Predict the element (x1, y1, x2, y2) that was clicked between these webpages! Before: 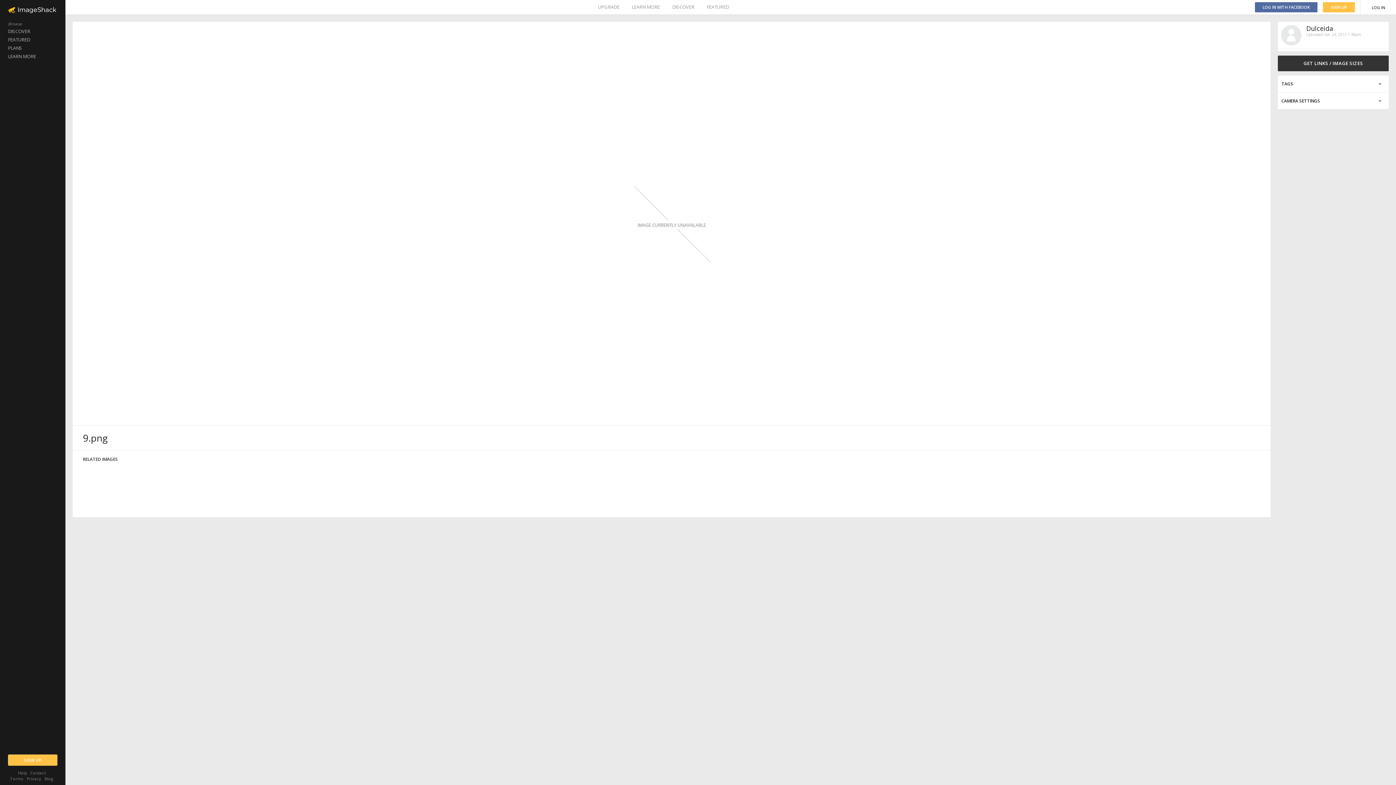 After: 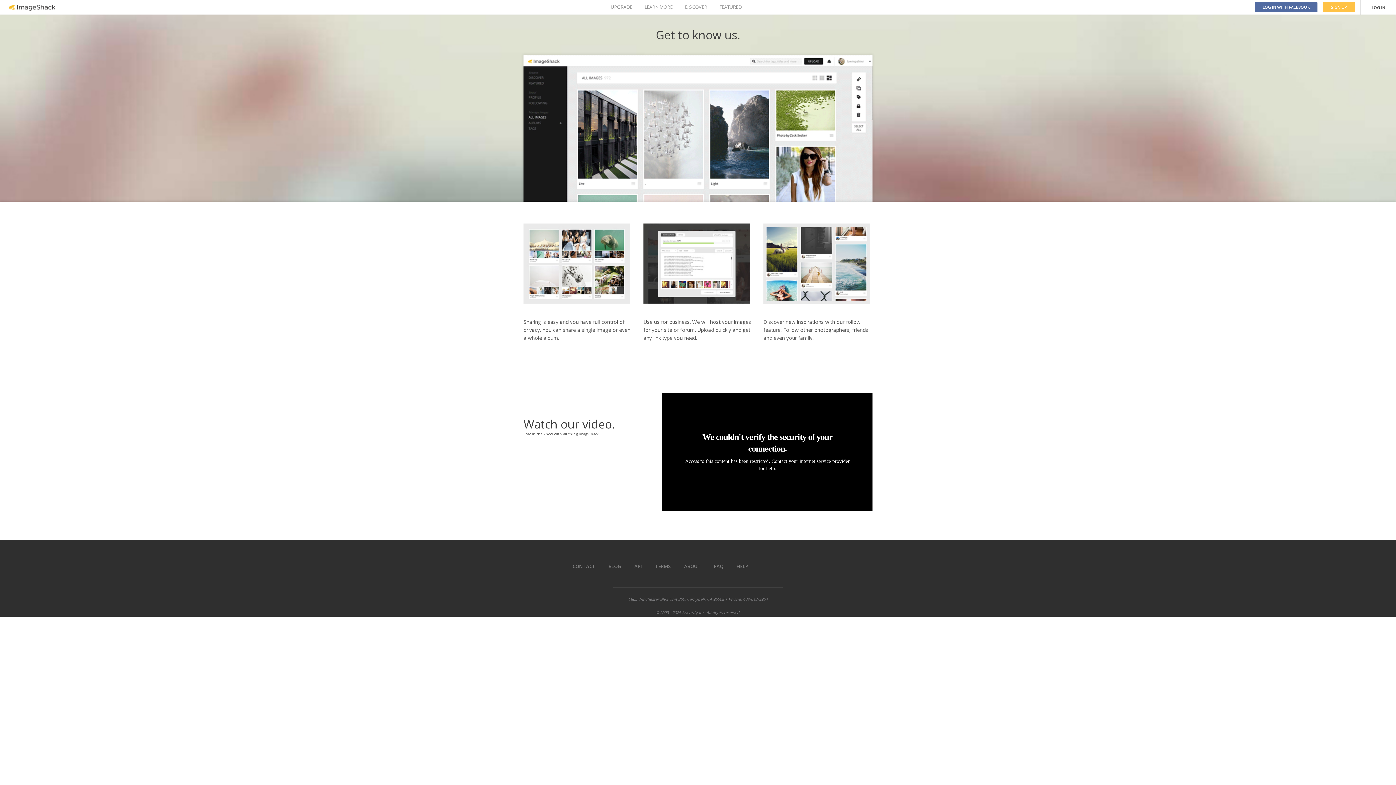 Action: bbox: (0, 52, 65, 60) label: LEARN MORE